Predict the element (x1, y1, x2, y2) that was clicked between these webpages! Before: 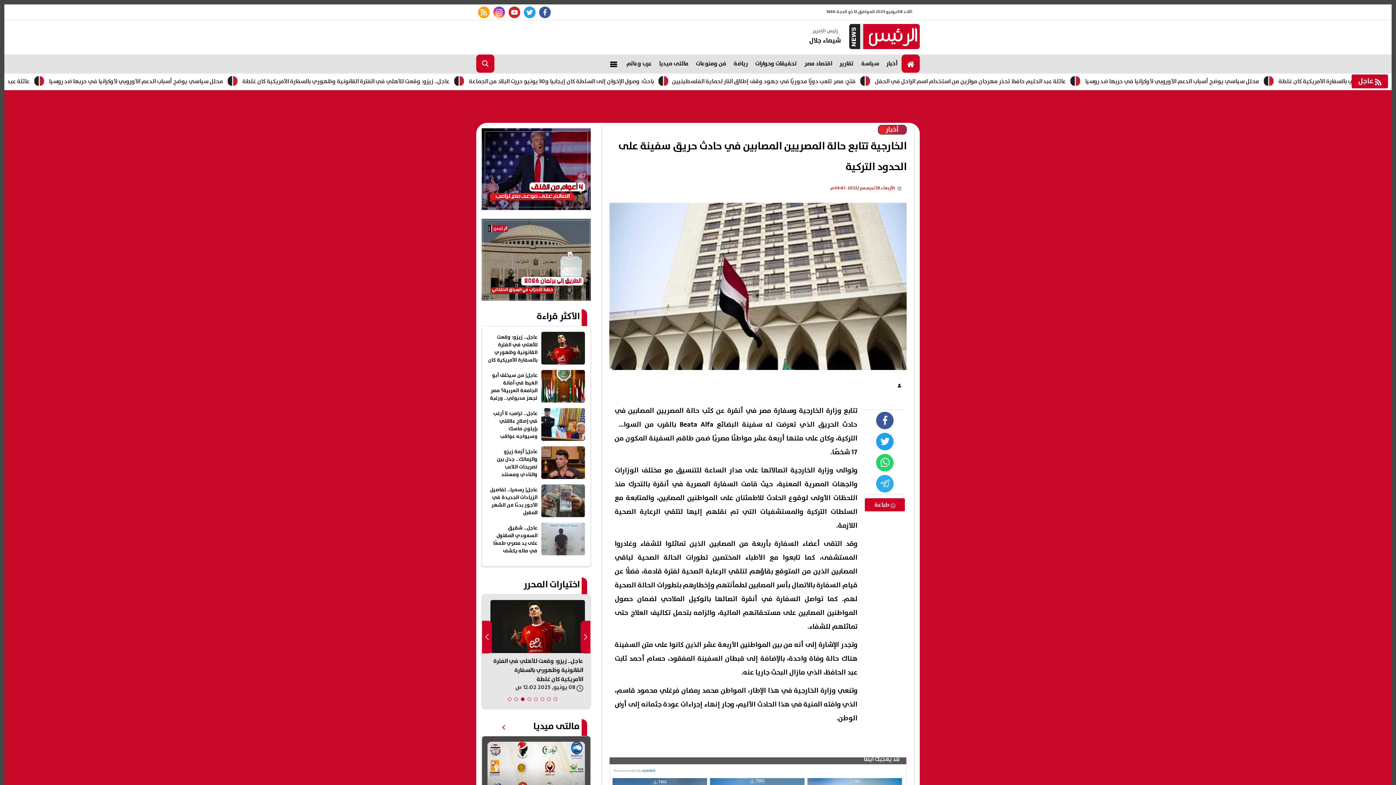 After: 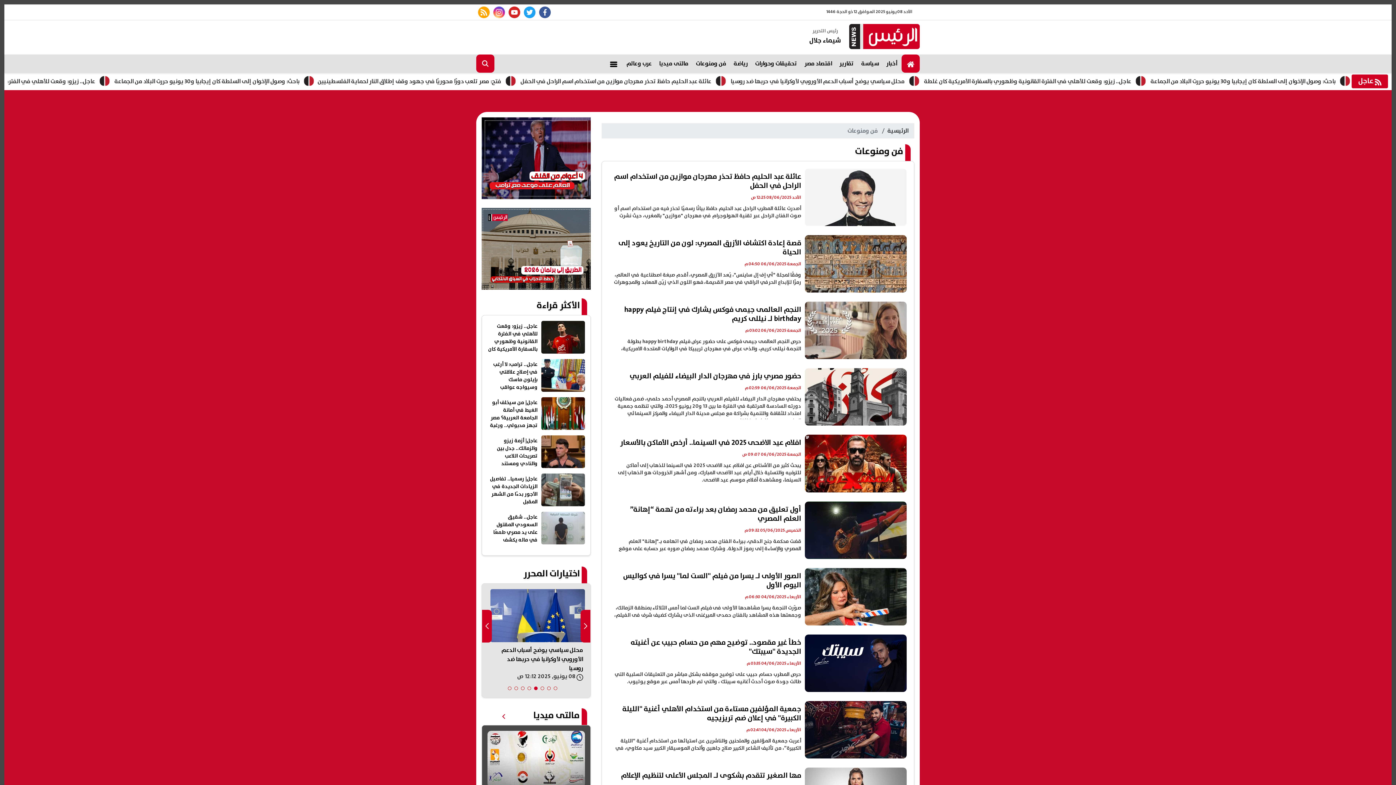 Action: bbox: (692, 54, 730, 72) label: فن ومنوعات